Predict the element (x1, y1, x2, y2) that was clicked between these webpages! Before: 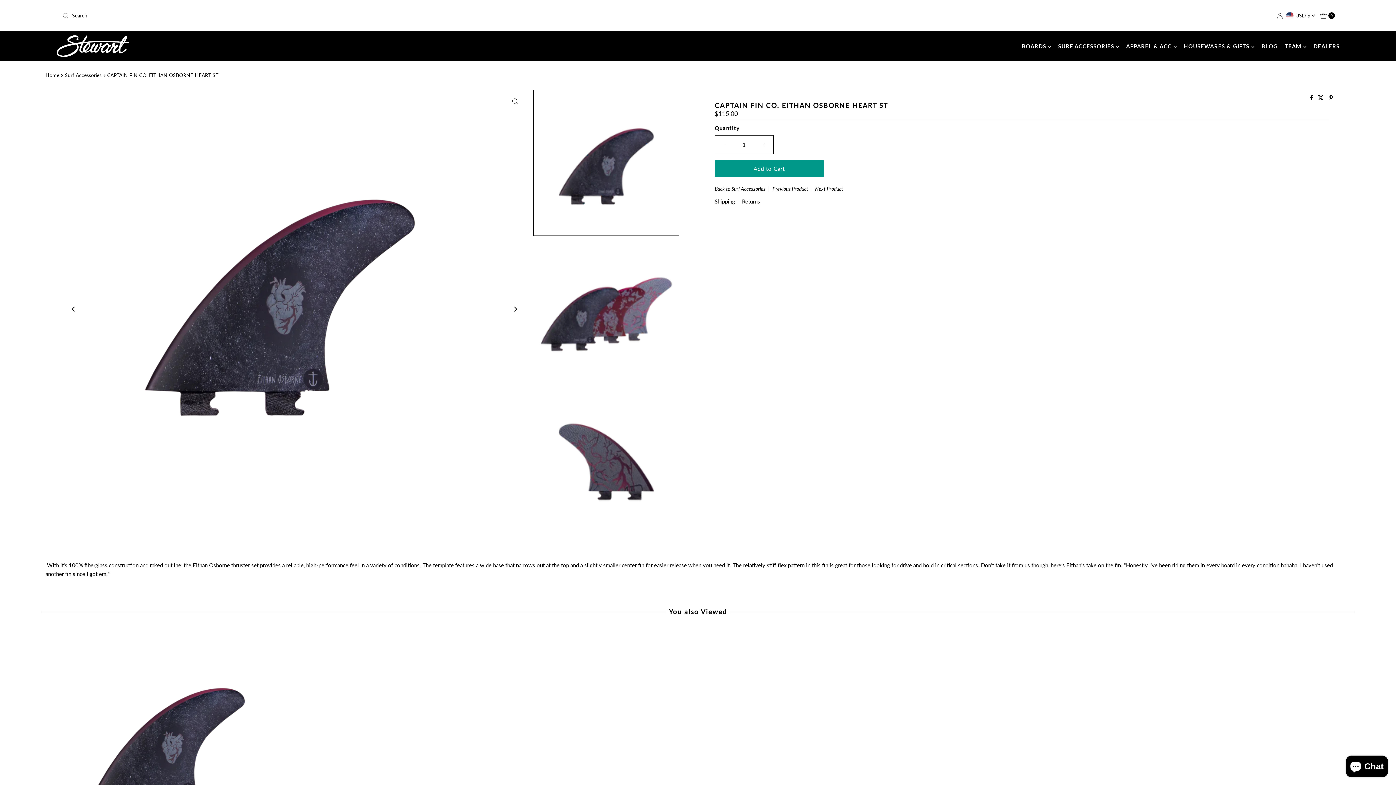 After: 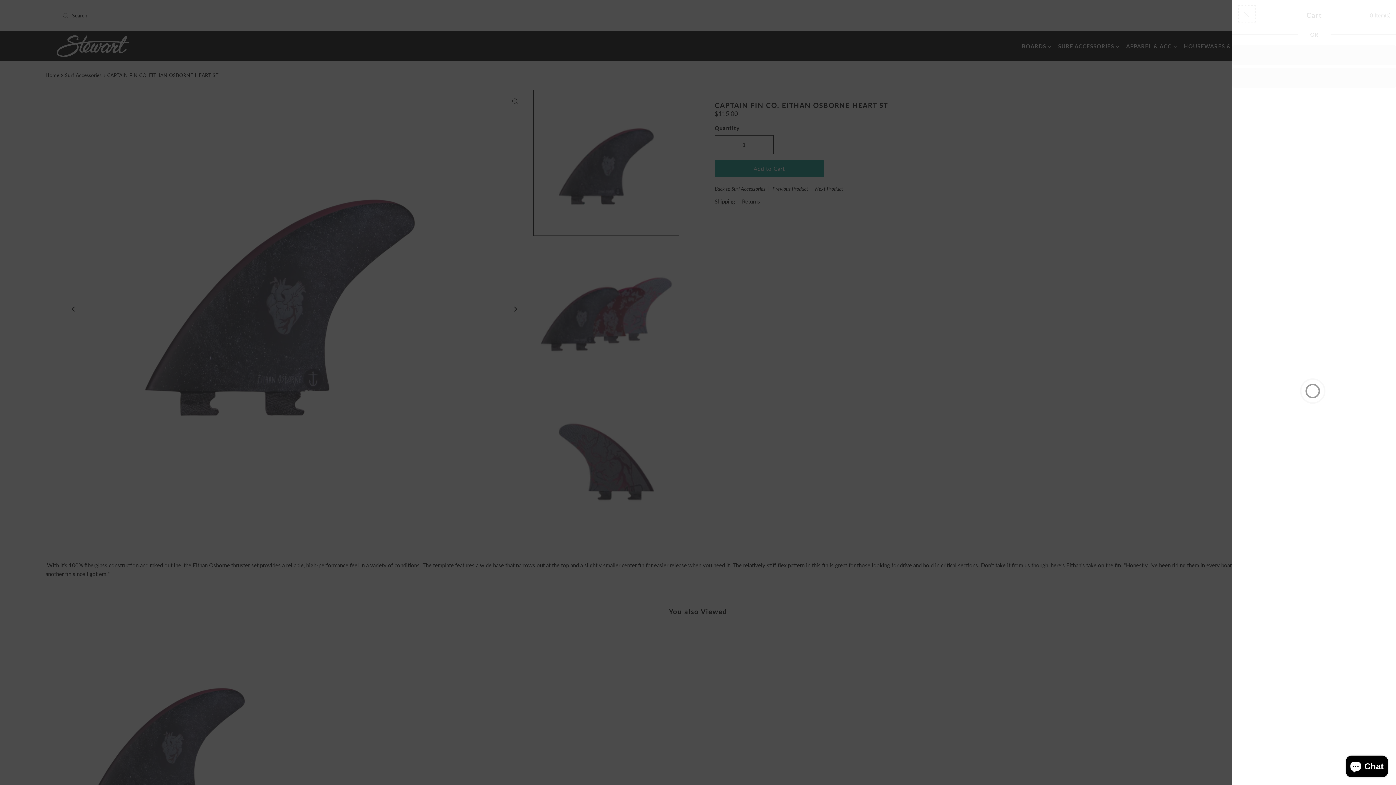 Action: bbox: (1320, 6, 1335, 24) label: Open cart